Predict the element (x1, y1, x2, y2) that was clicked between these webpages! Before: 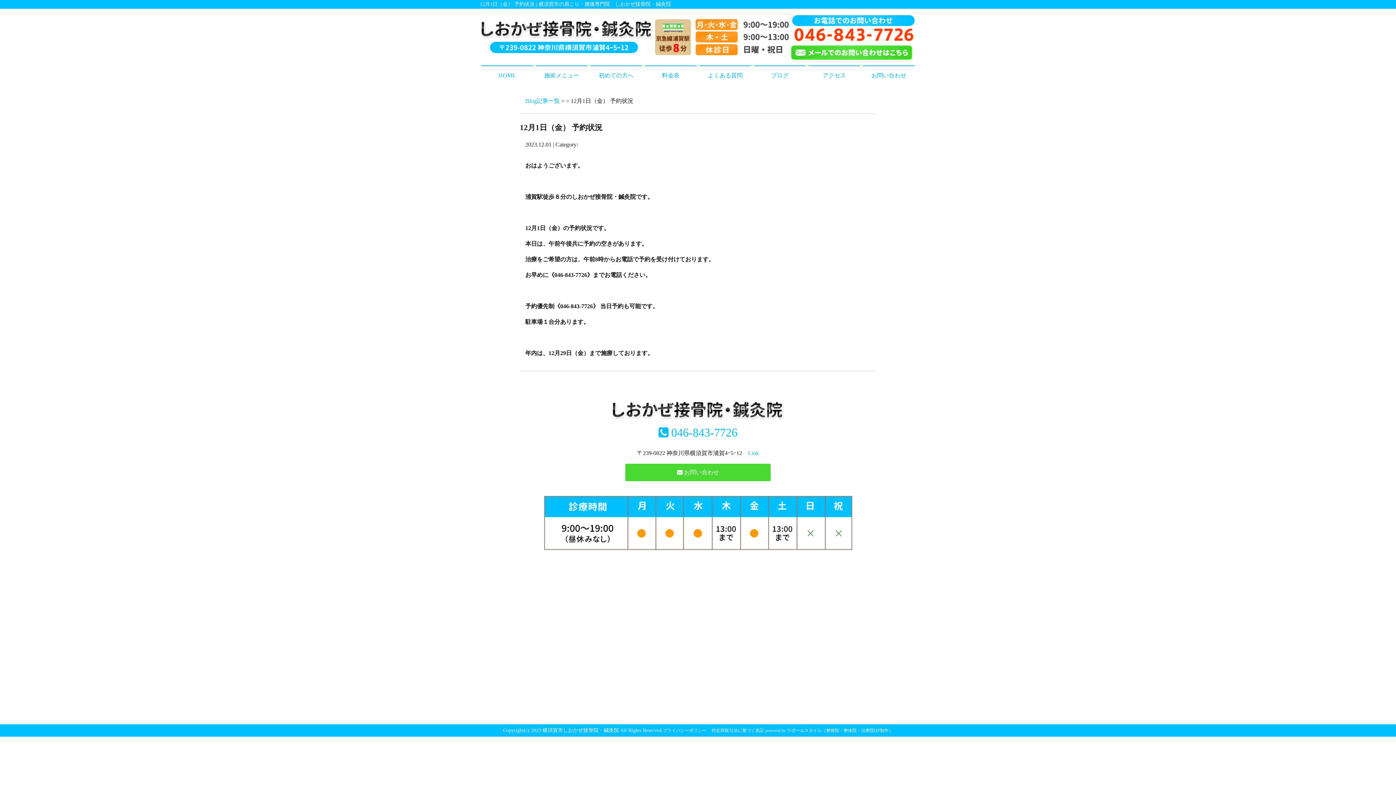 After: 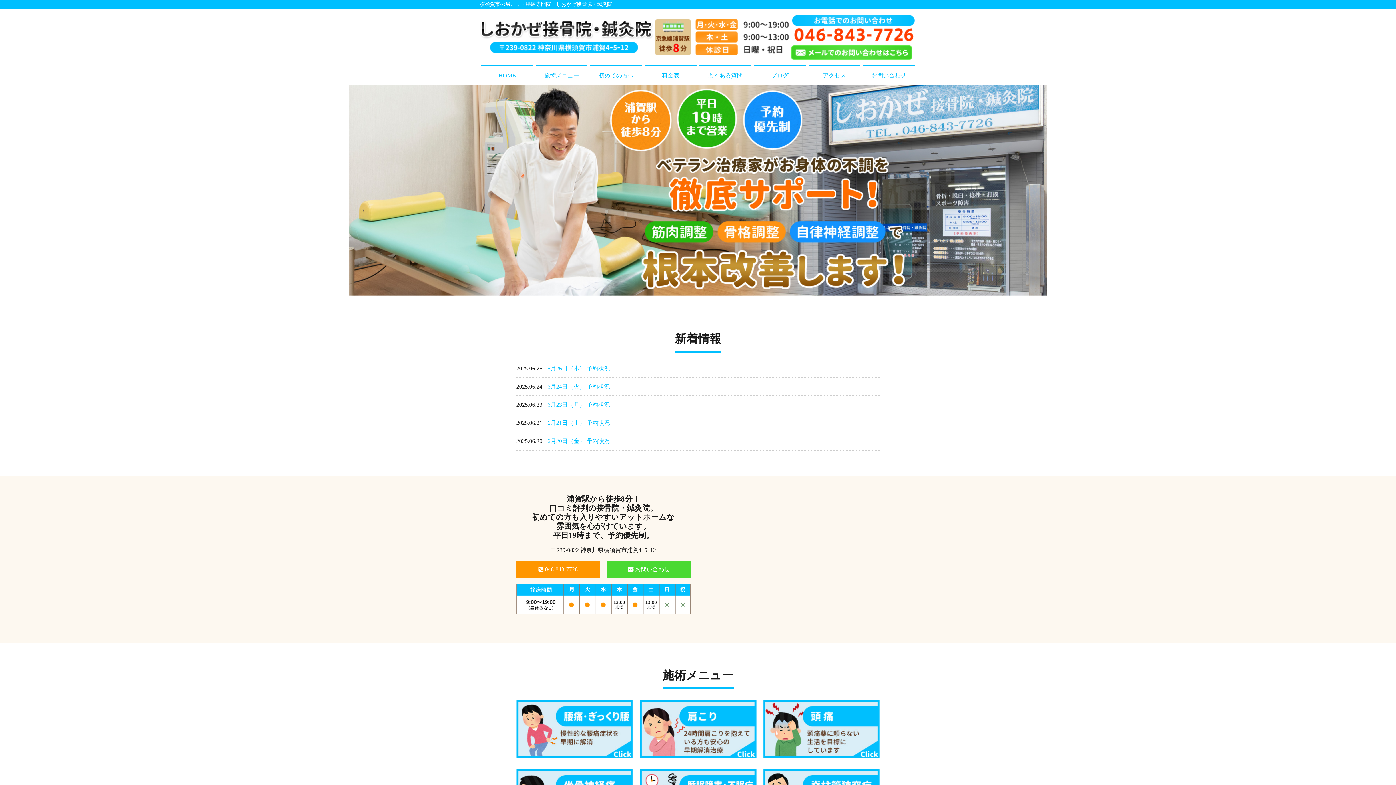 Action: label: HOME bbox: (481, 66, 533, 85)